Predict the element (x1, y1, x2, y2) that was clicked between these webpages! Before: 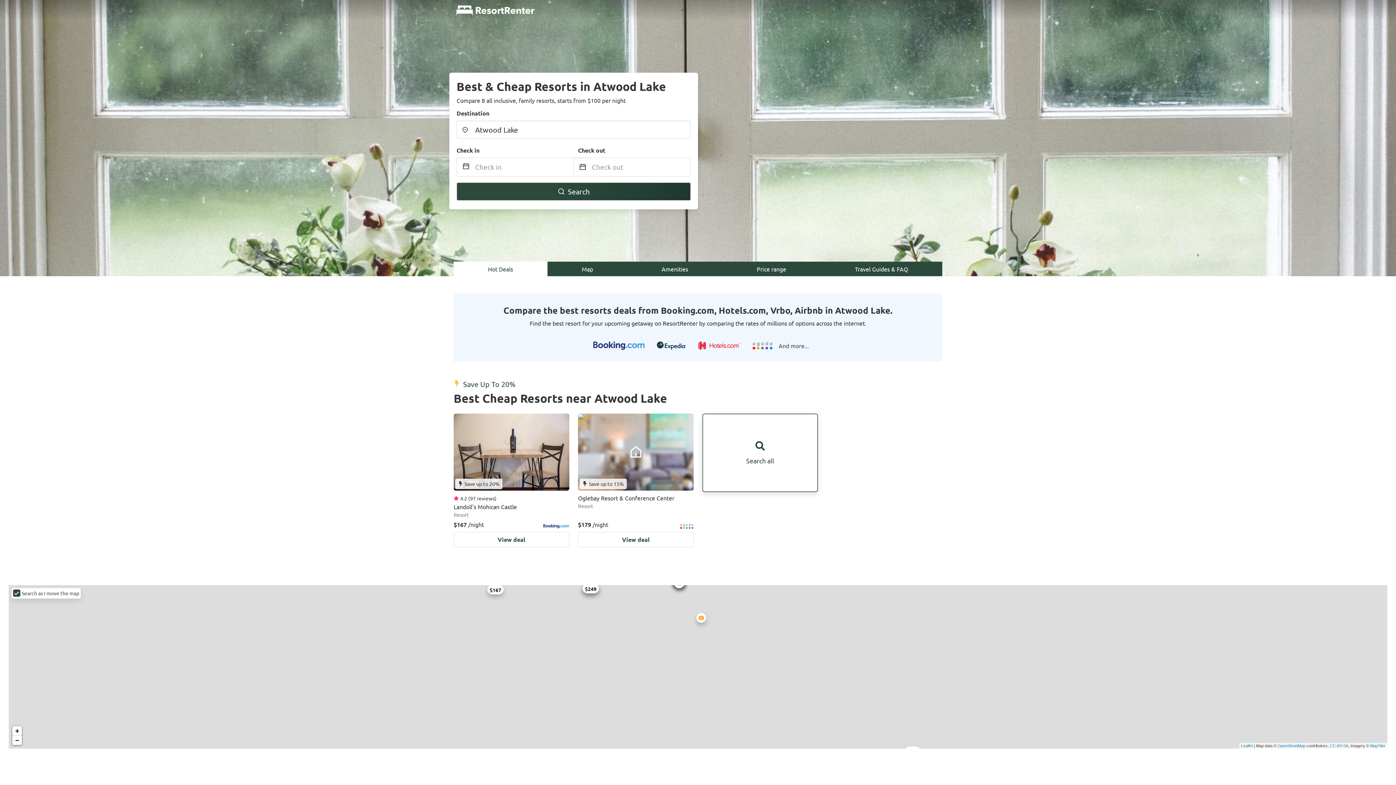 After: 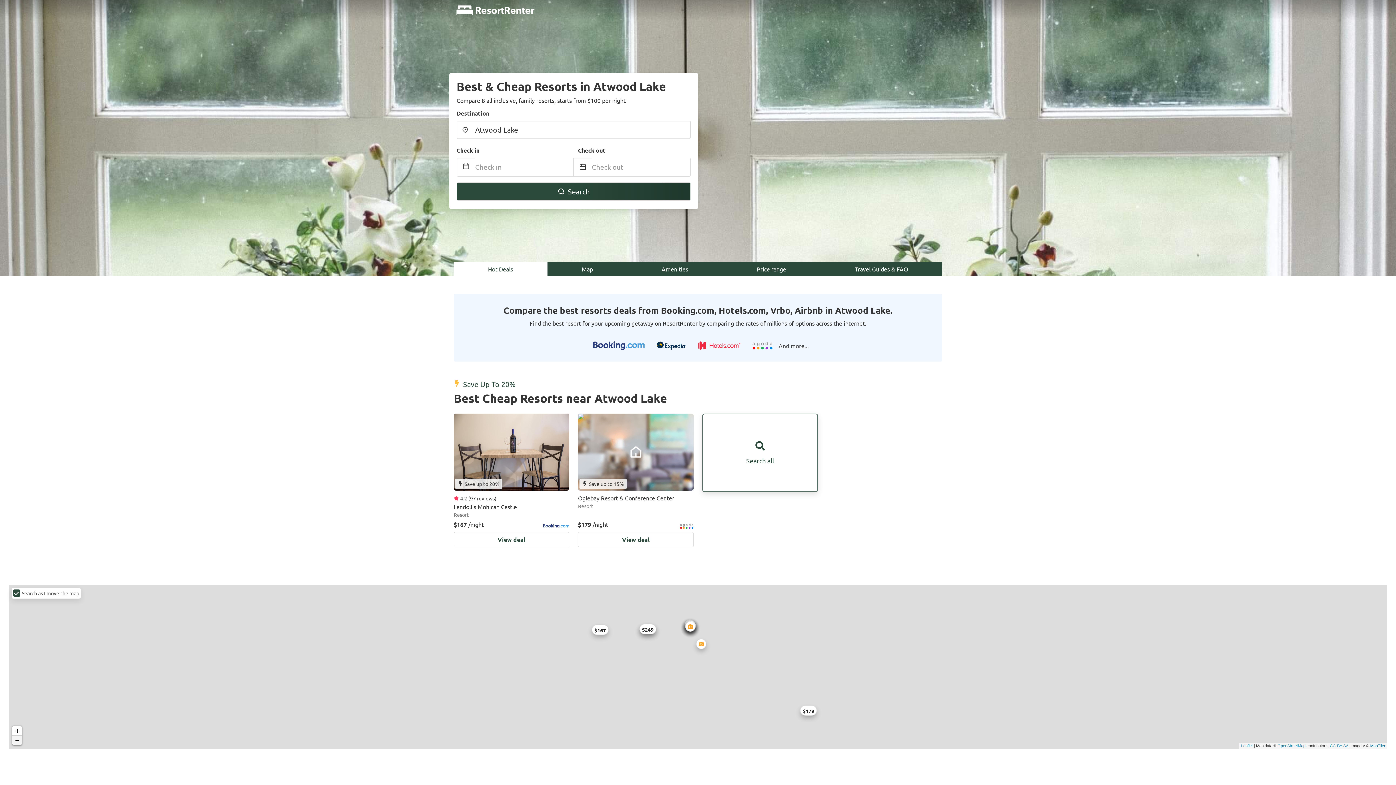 Action: bbox: (12, 735, 21, 745) label: Zoom out